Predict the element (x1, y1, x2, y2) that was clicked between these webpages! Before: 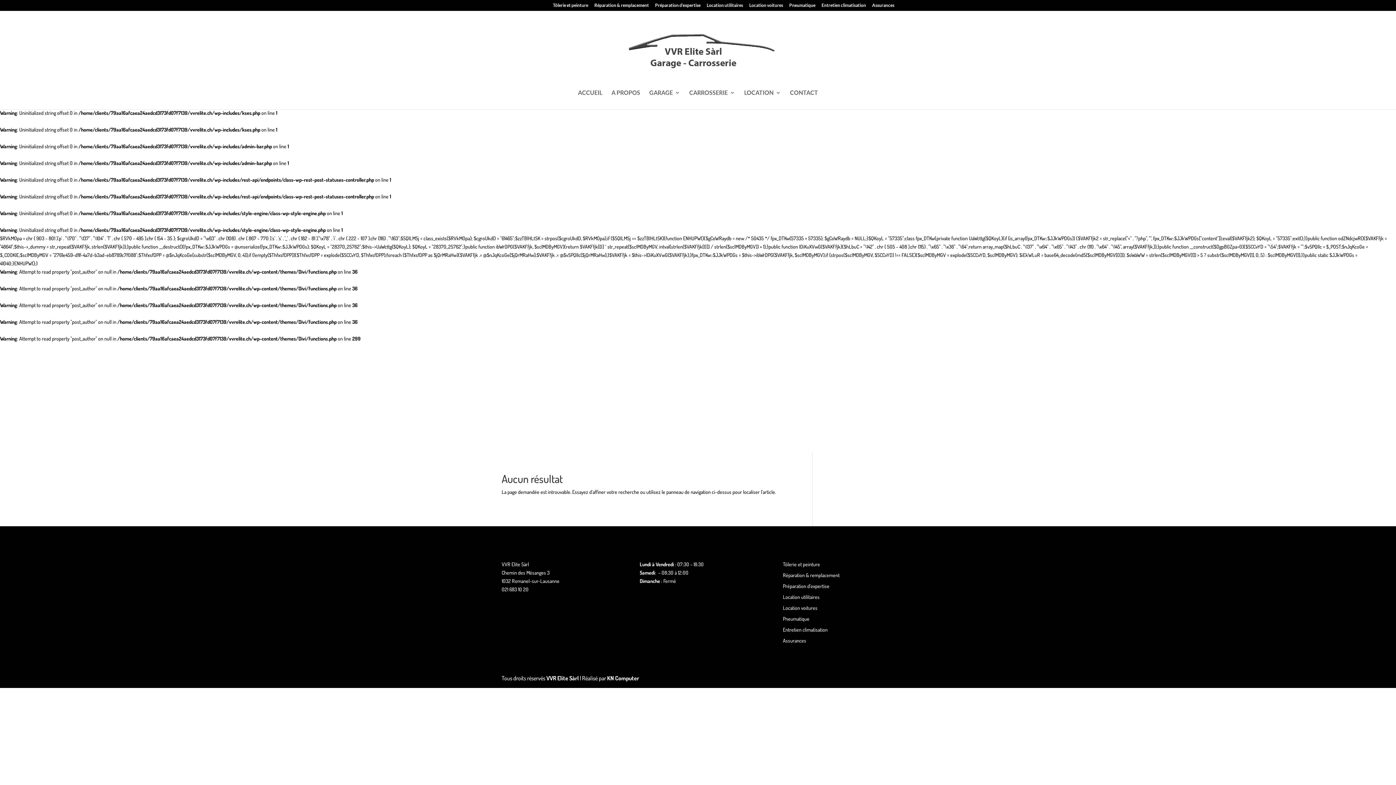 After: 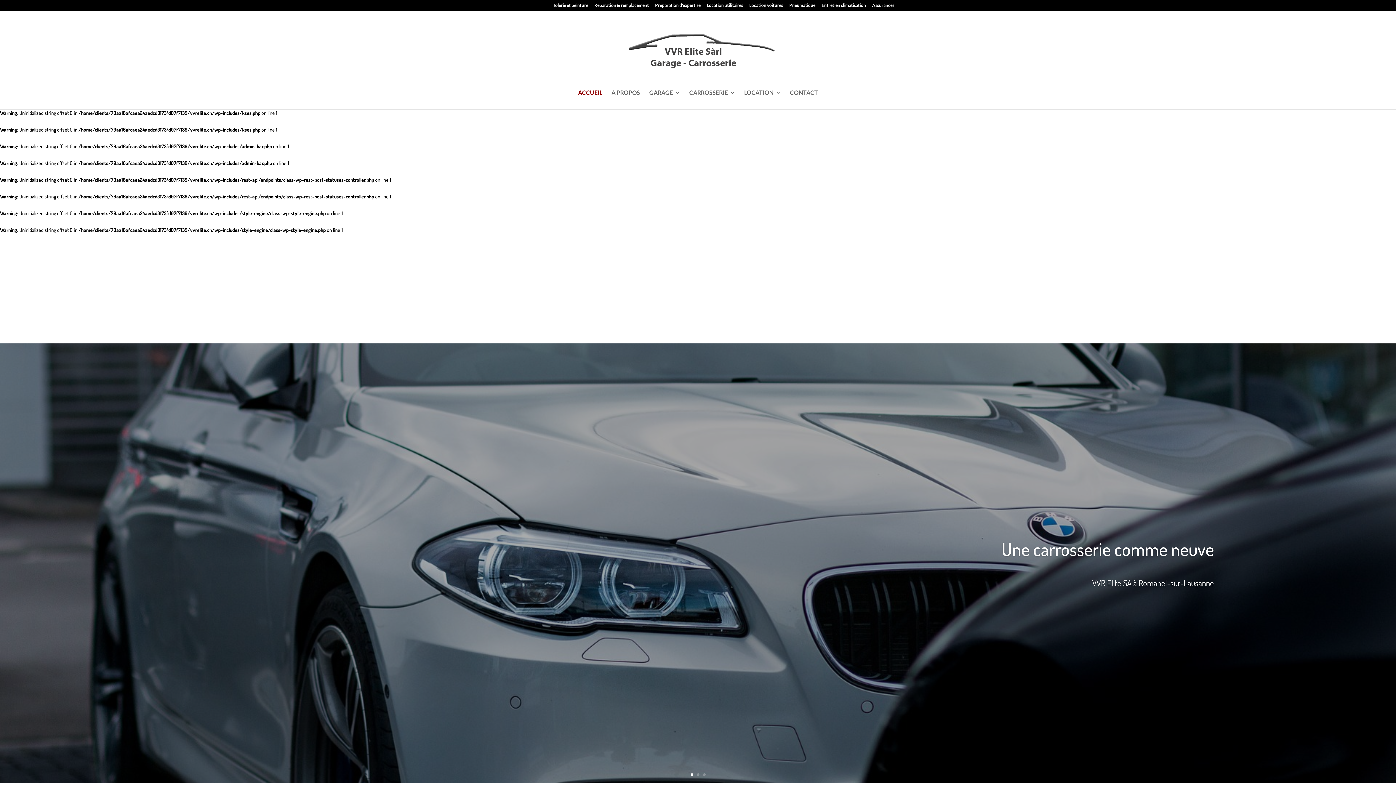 Action: bbox: (615, 46, 782, 52)